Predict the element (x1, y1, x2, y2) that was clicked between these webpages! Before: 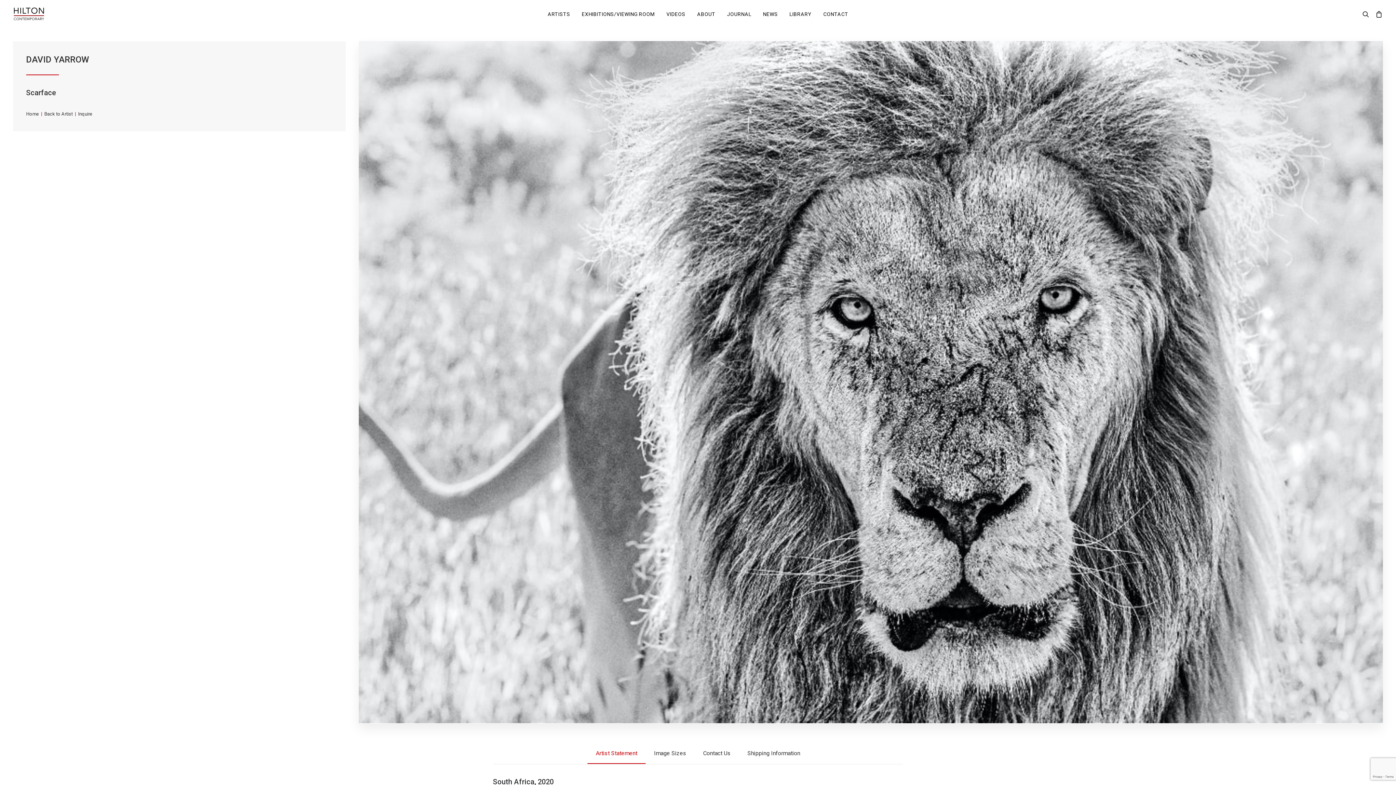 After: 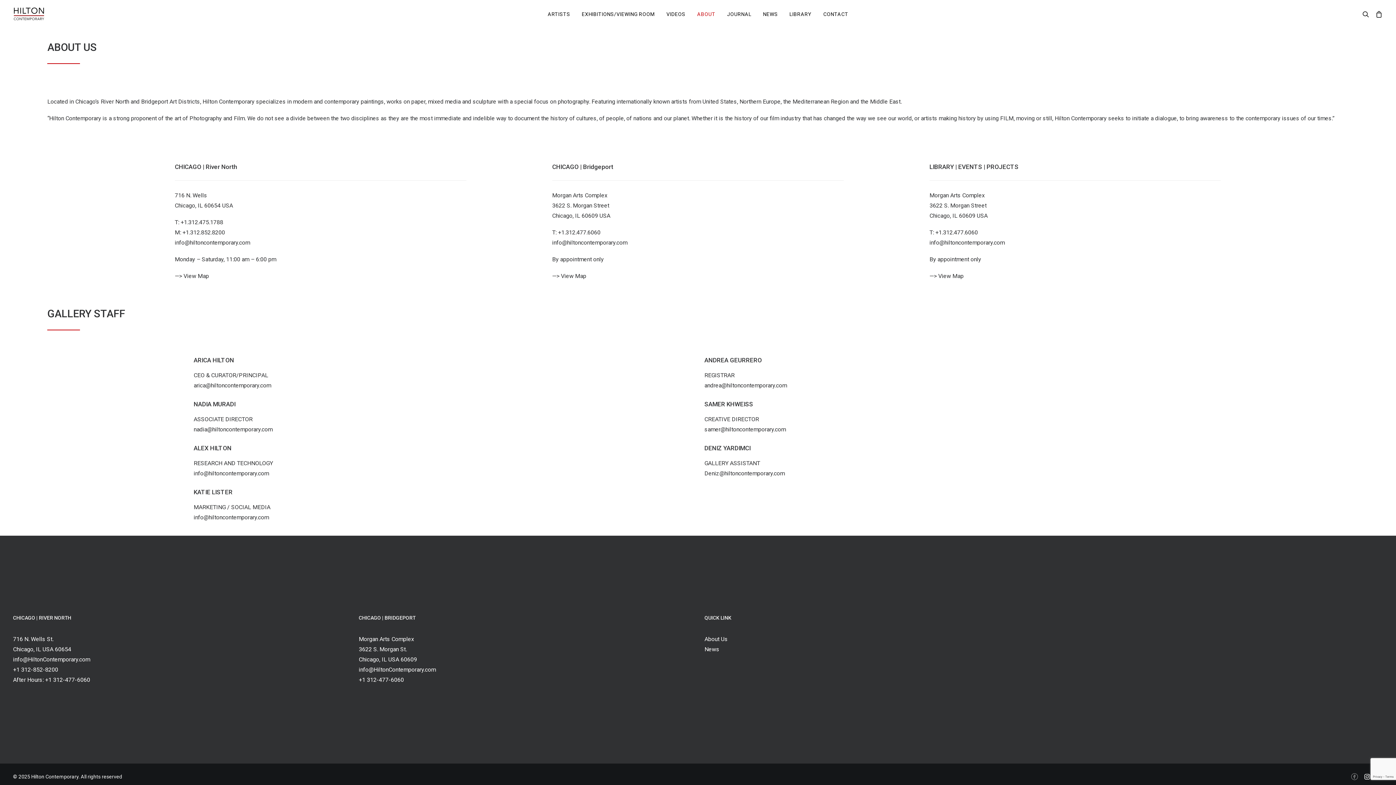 Action: label: ABOUT bbox: (692, 0, 720, 28)